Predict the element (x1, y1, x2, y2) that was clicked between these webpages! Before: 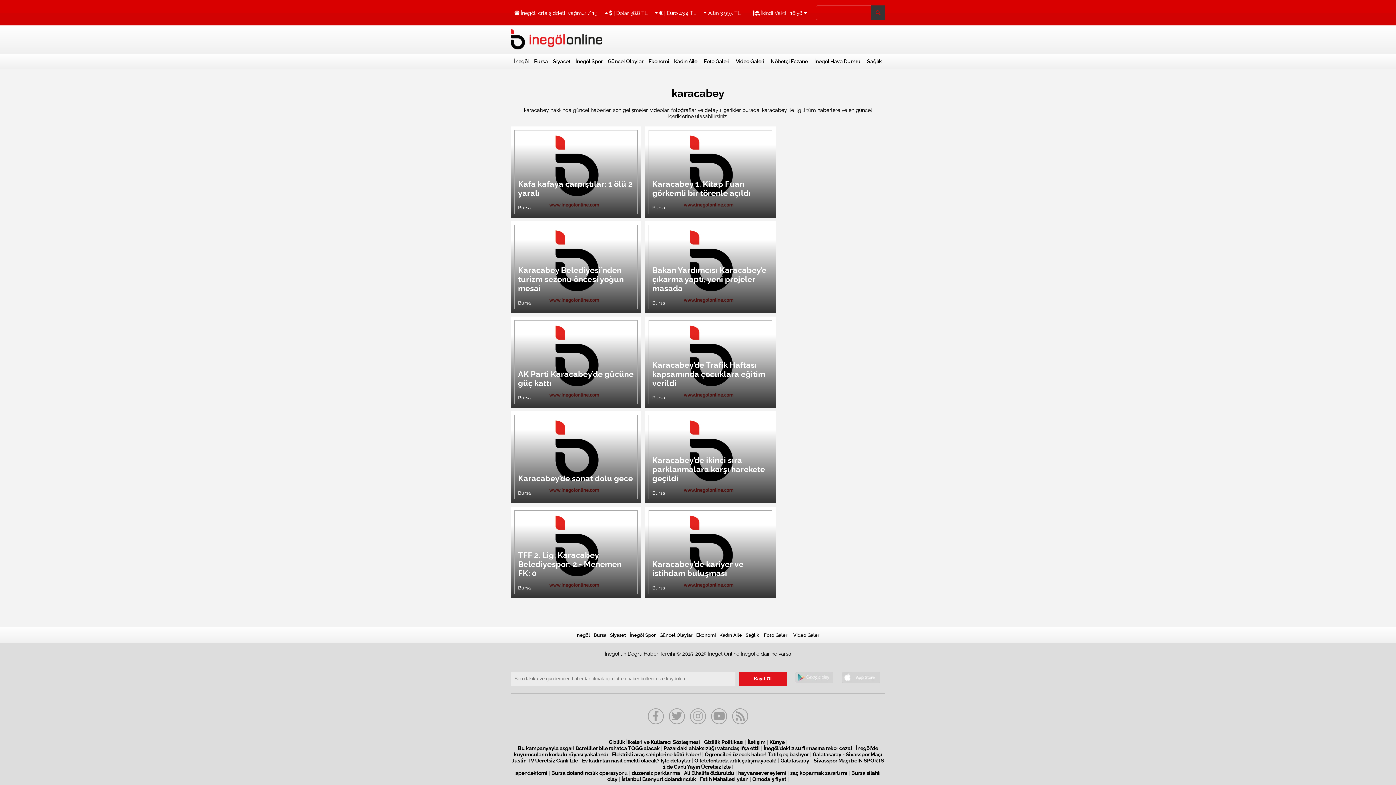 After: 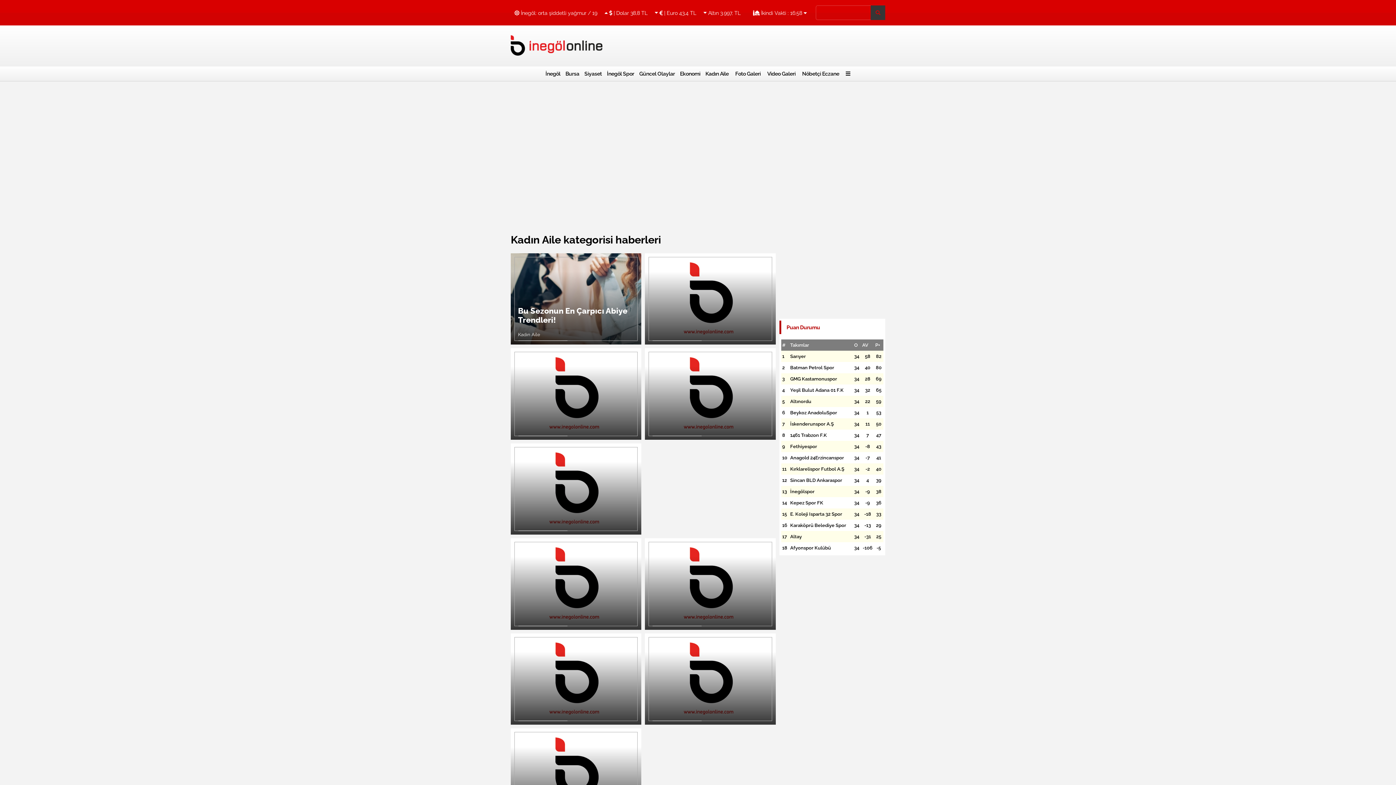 Action: label: Kadın Aile bbox: (719, 632, 742, 638)